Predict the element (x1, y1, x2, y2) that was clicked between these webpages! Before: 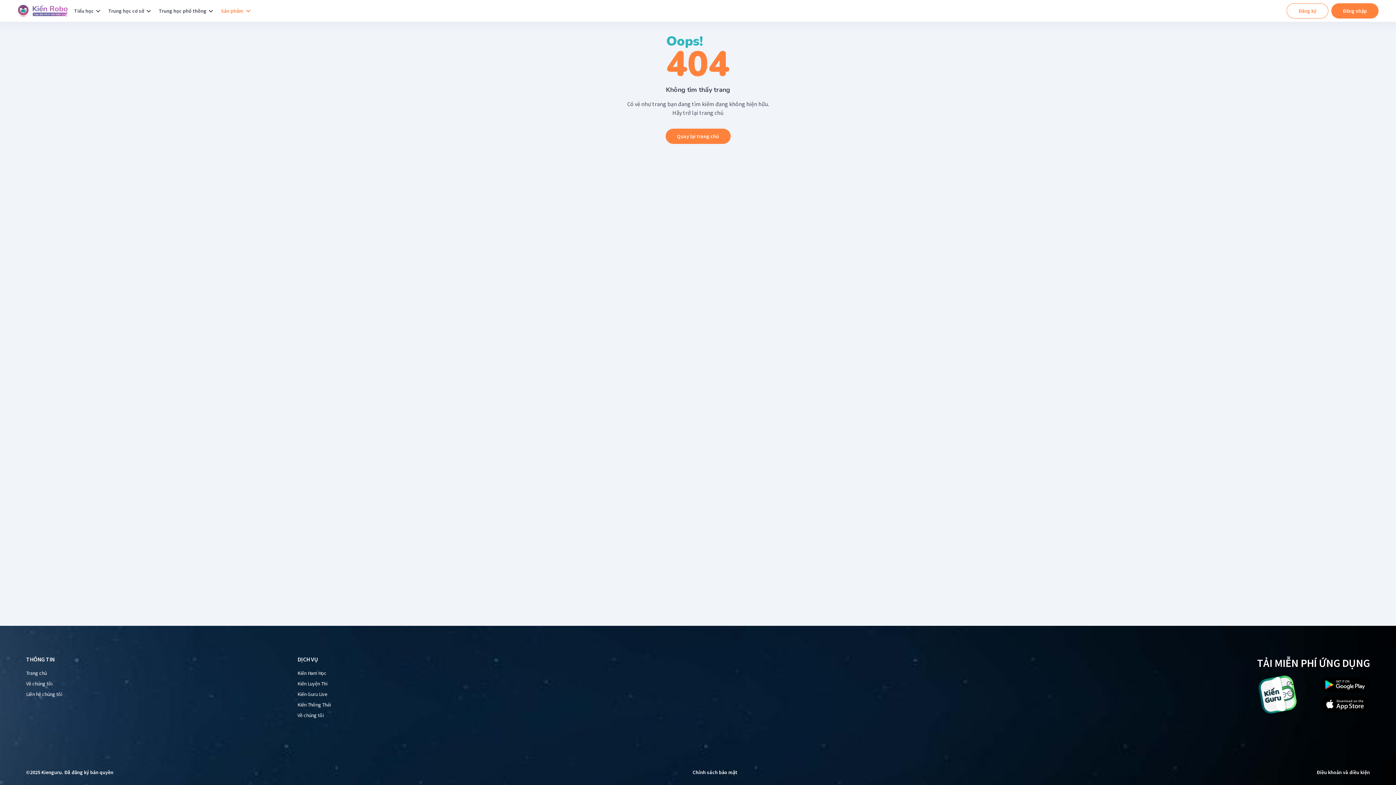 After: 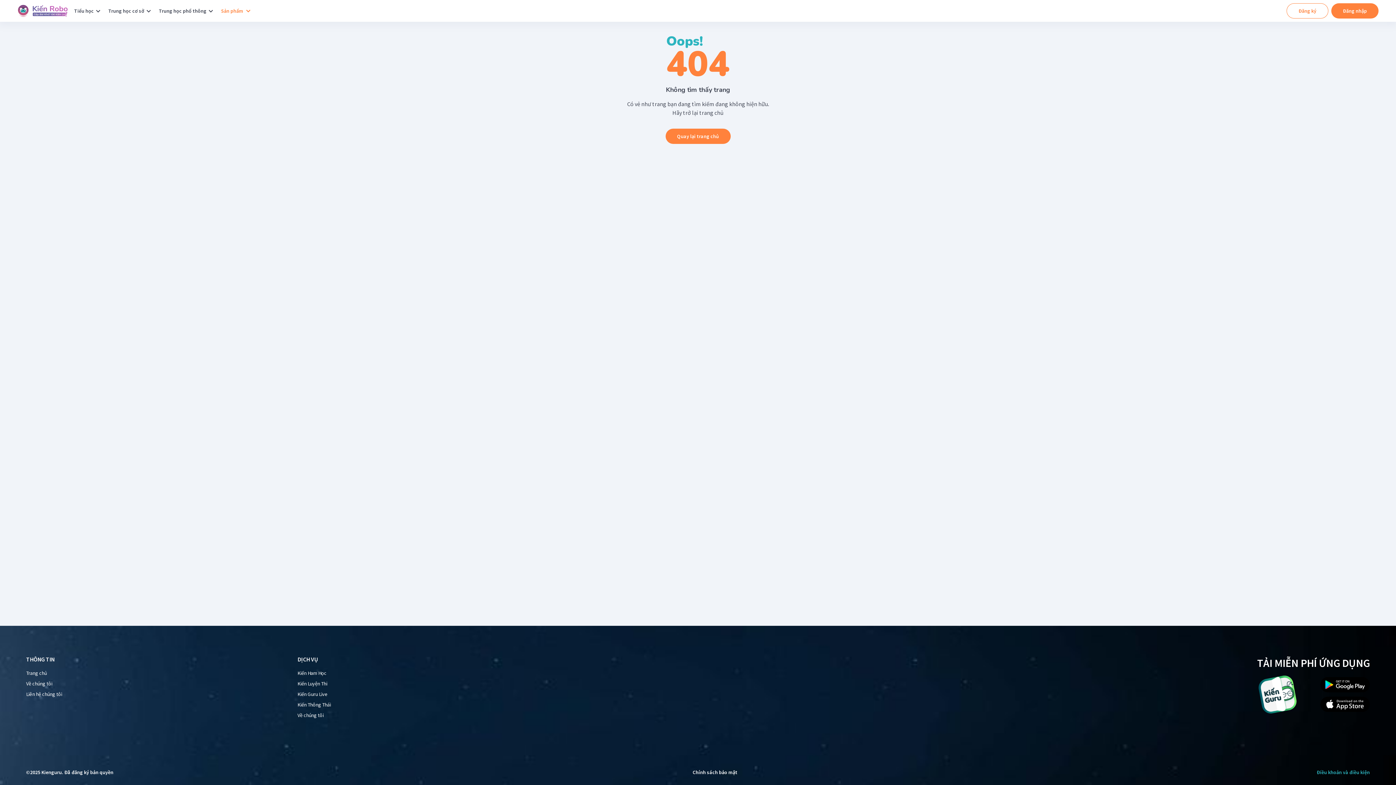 Action: label: Điều khoản và điều kiện bbox: (1317, 769, 1370, 776)